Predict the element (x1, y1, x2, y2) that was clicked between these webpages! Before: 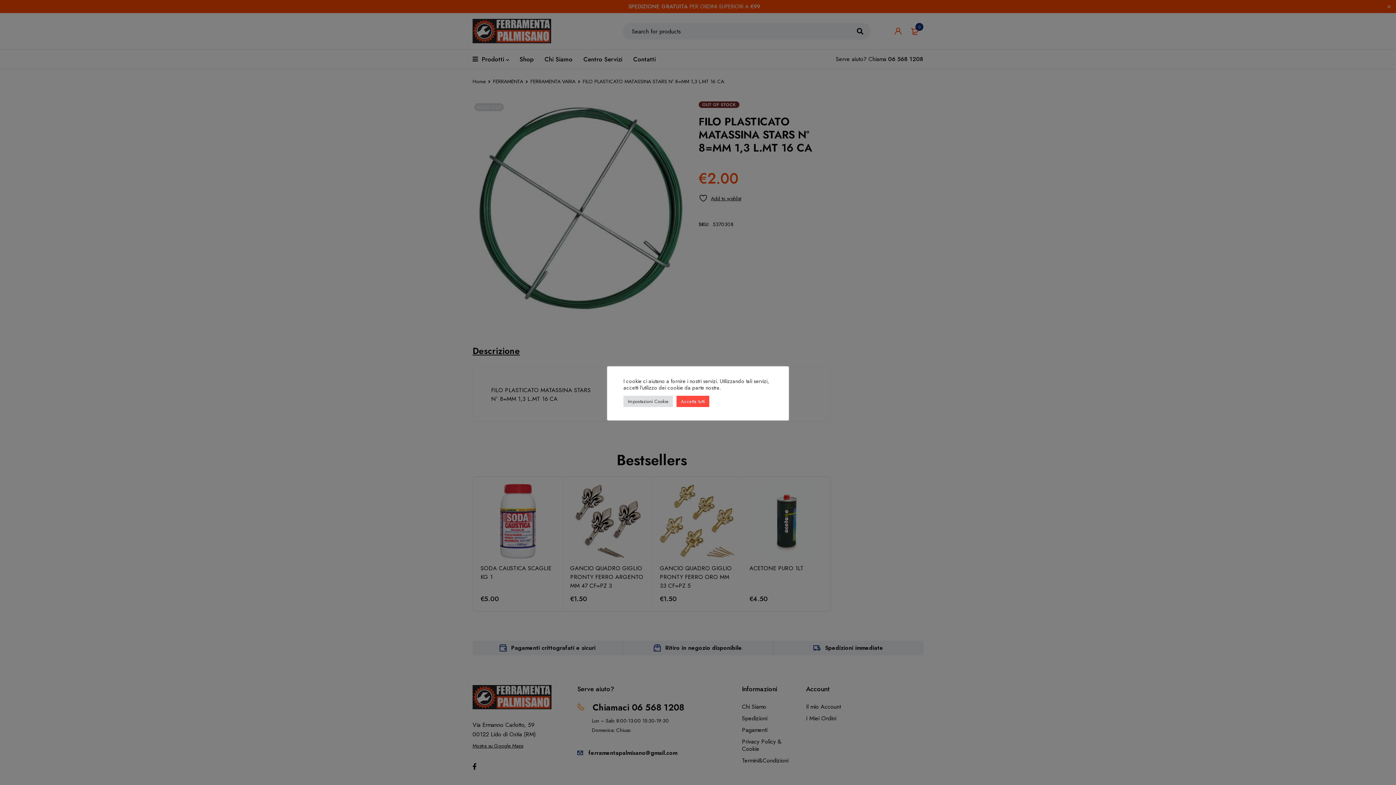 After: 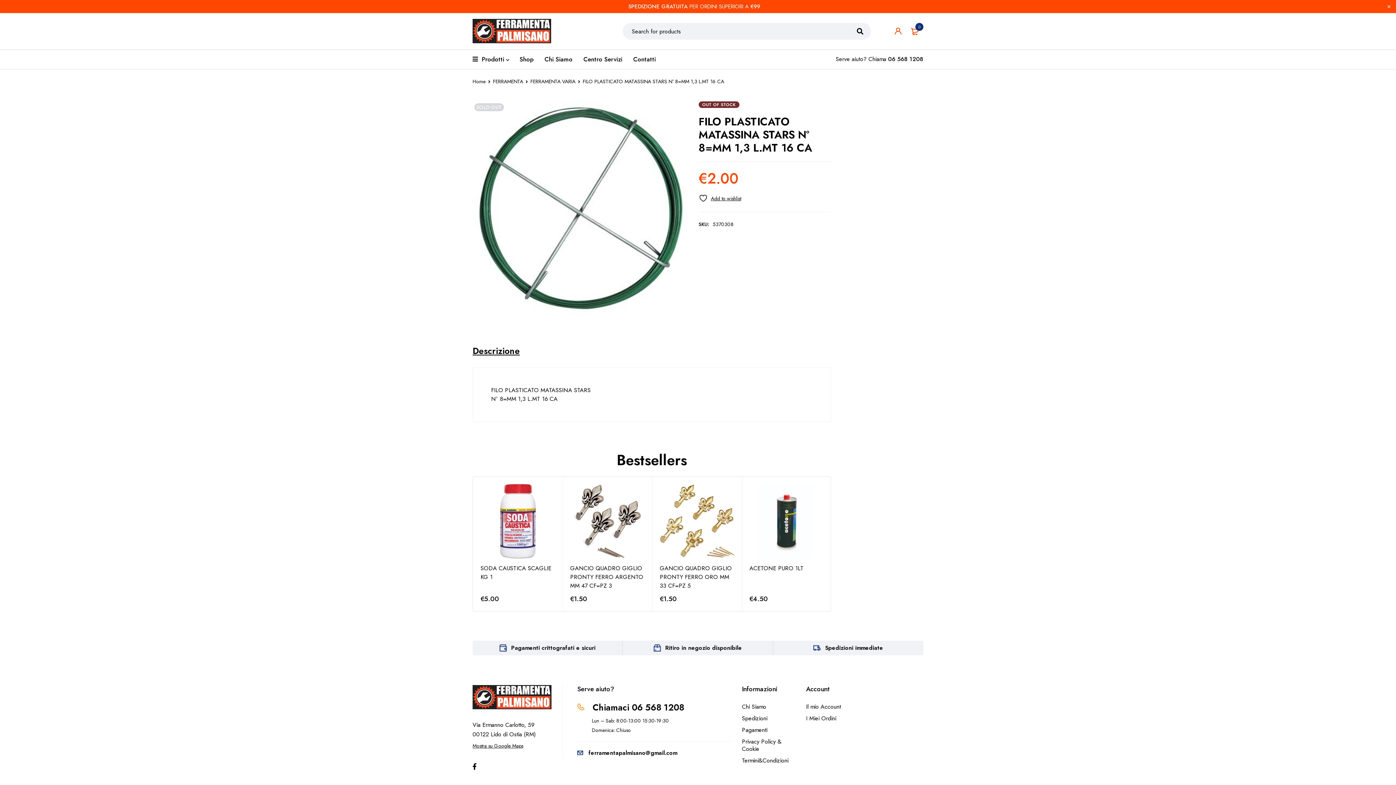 Action: label: Accetta tutti bbox: (676, 395, 709, 407)